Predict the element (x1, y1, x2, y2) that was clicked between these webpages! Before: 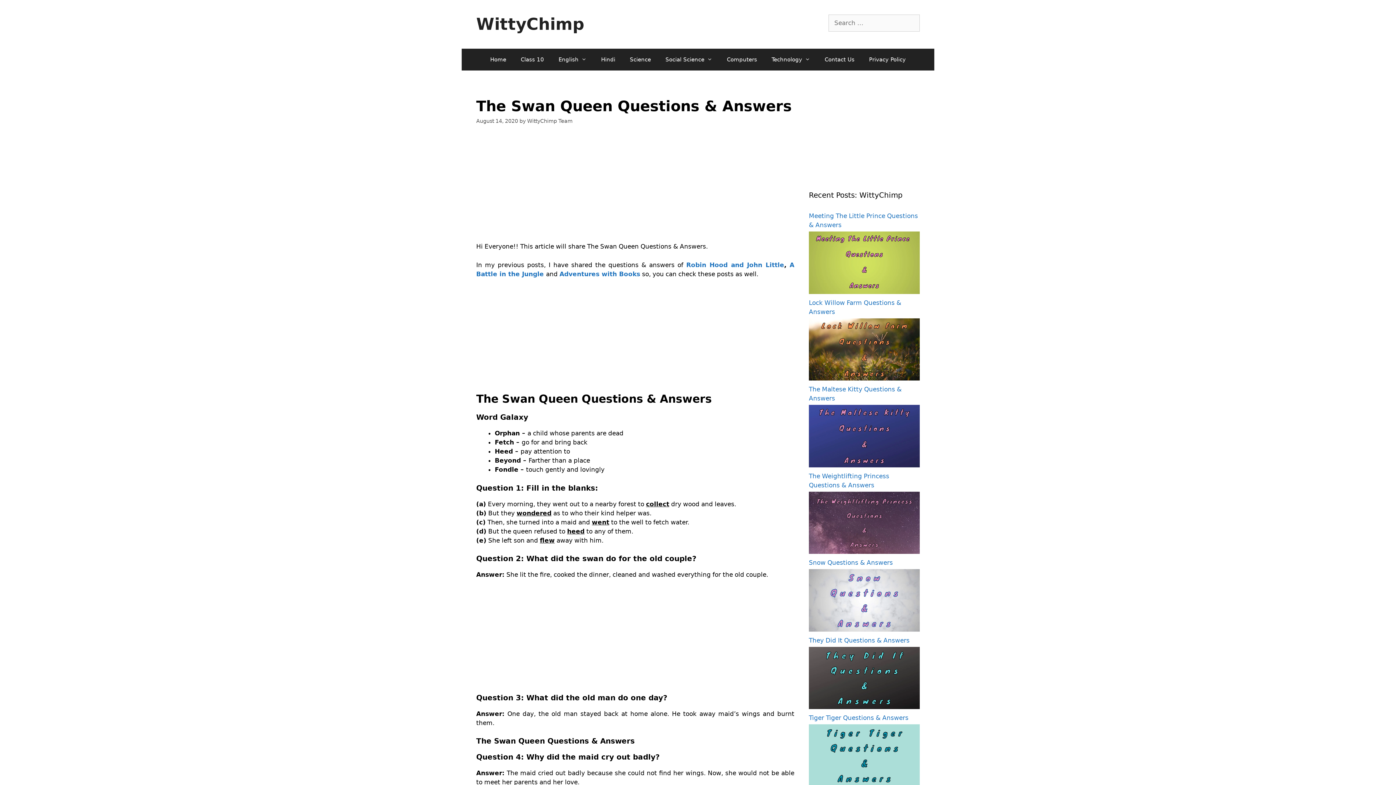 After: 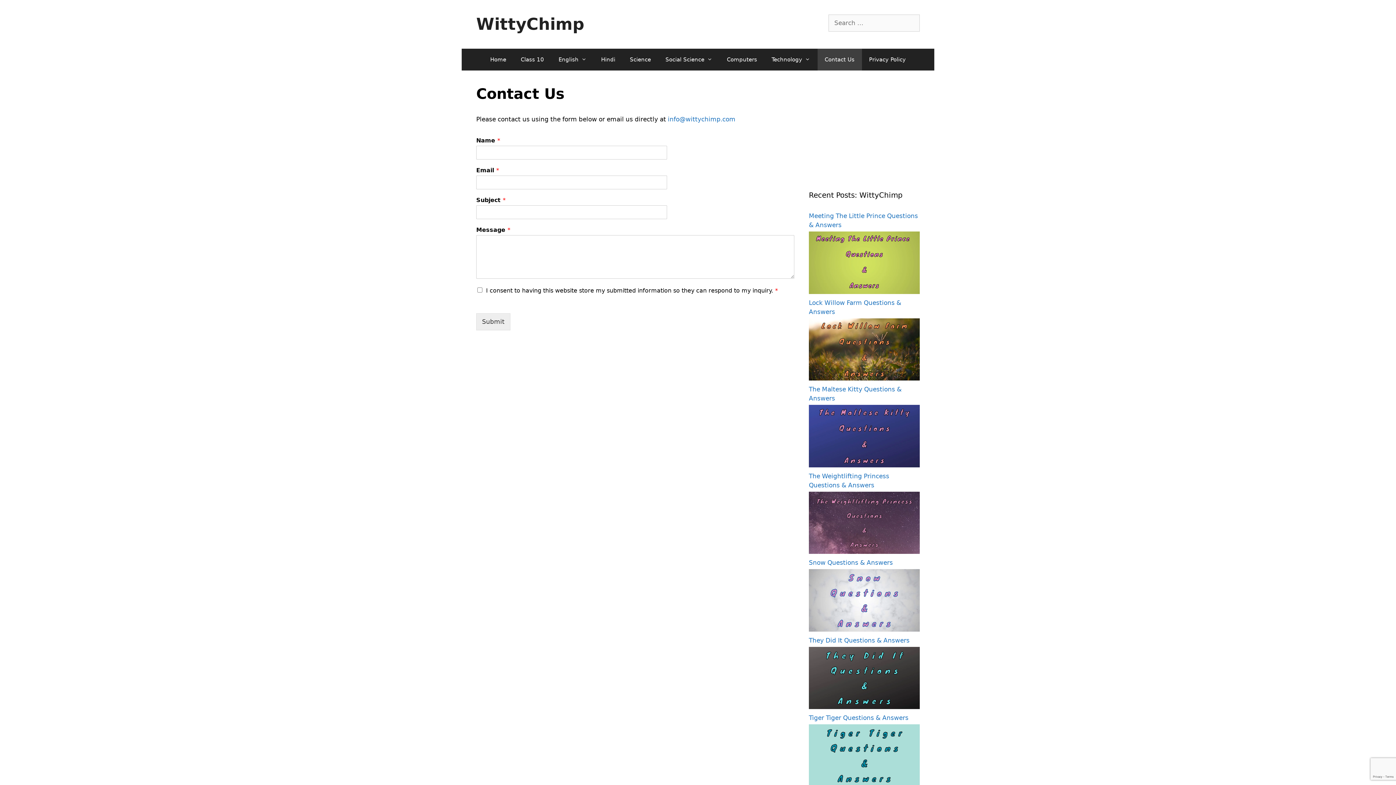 Action: bbox: (817, 48, 862, 70) label: Contact Us